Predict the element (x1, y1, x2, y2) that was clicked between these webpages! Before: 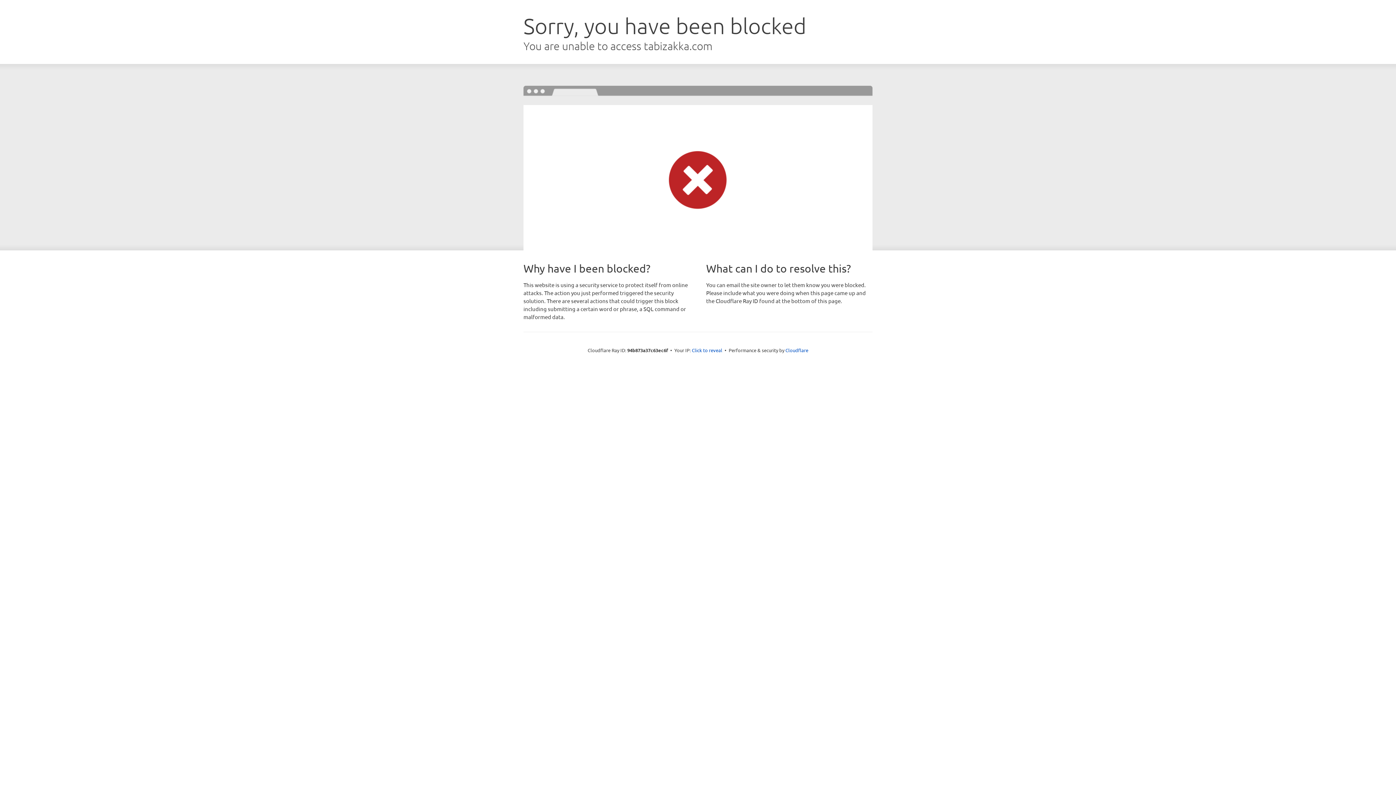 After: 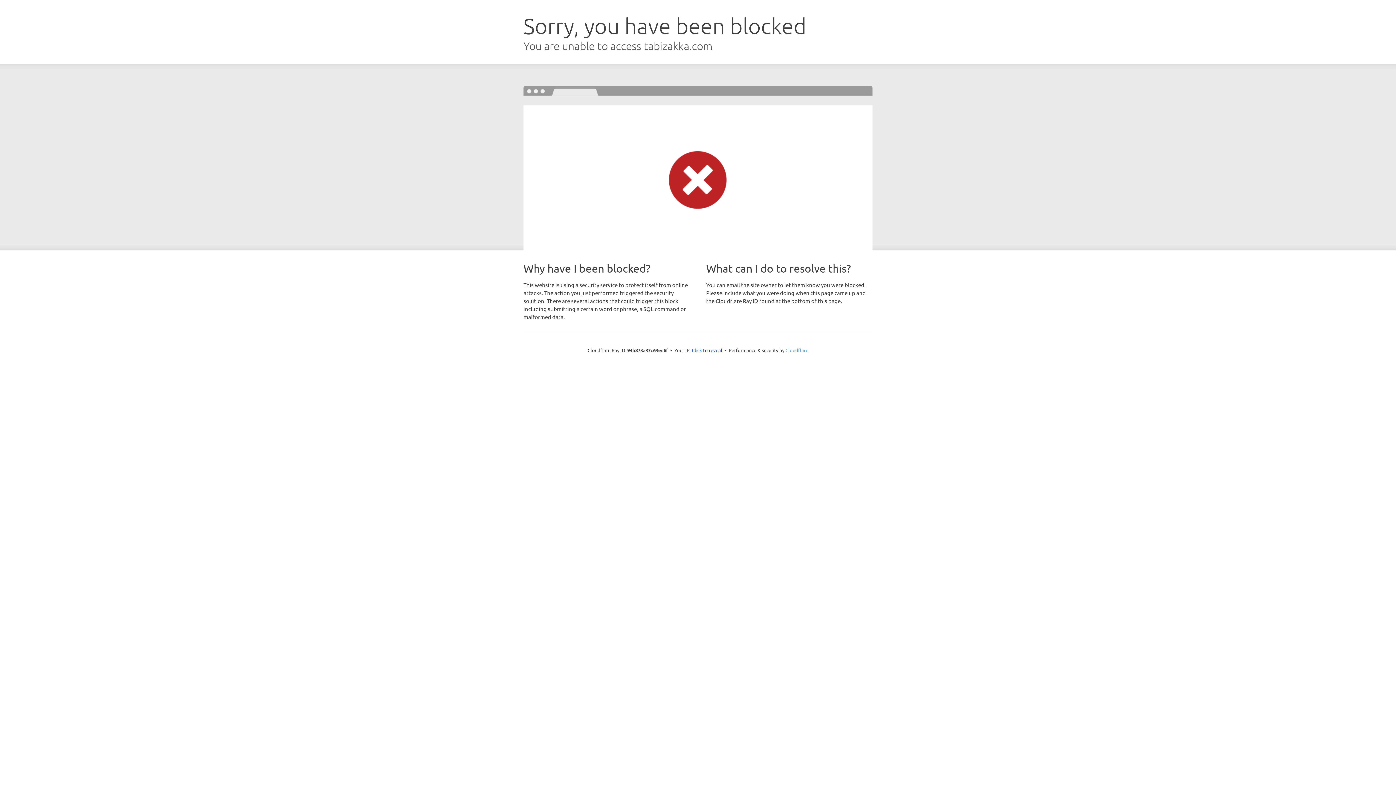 Action: label: Cloudflare bbox: (785, 347, 808, 353)